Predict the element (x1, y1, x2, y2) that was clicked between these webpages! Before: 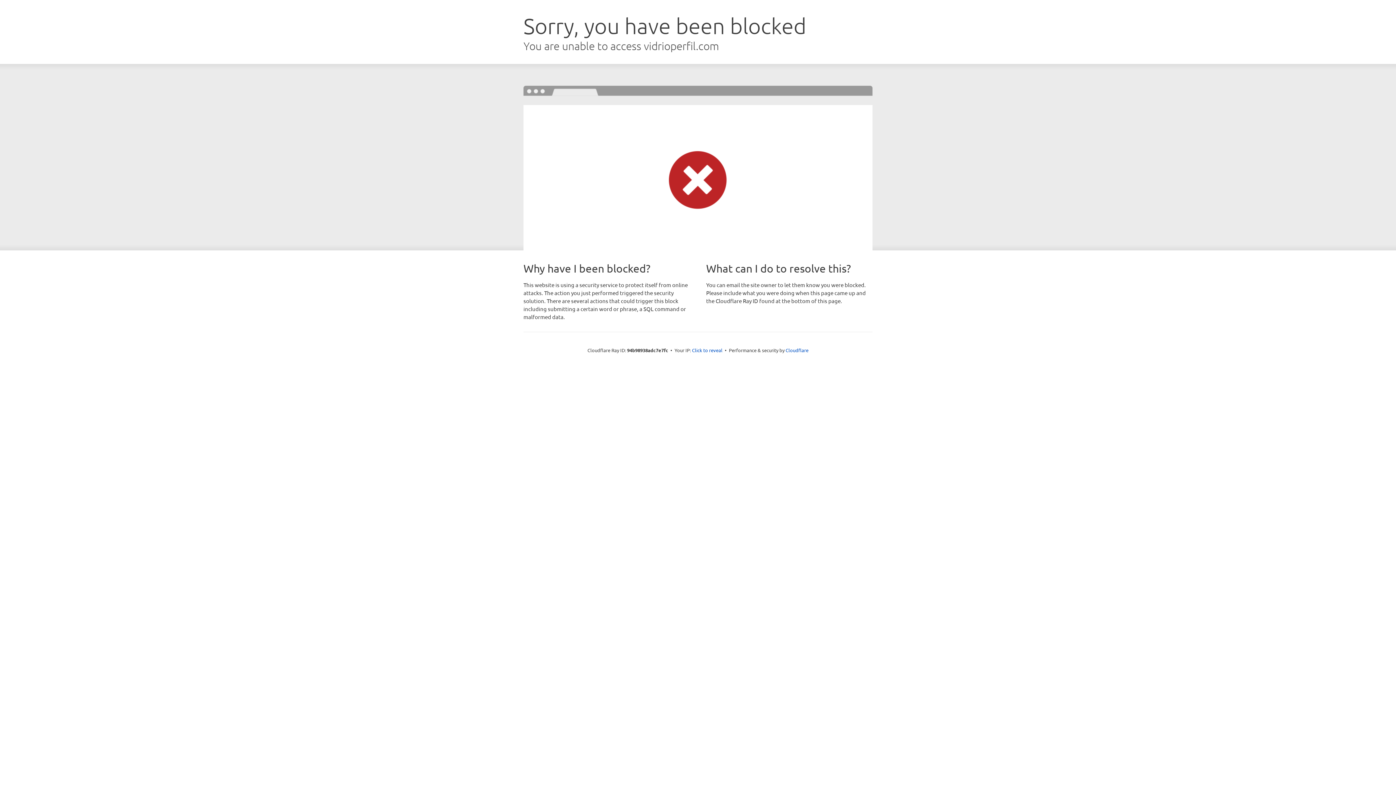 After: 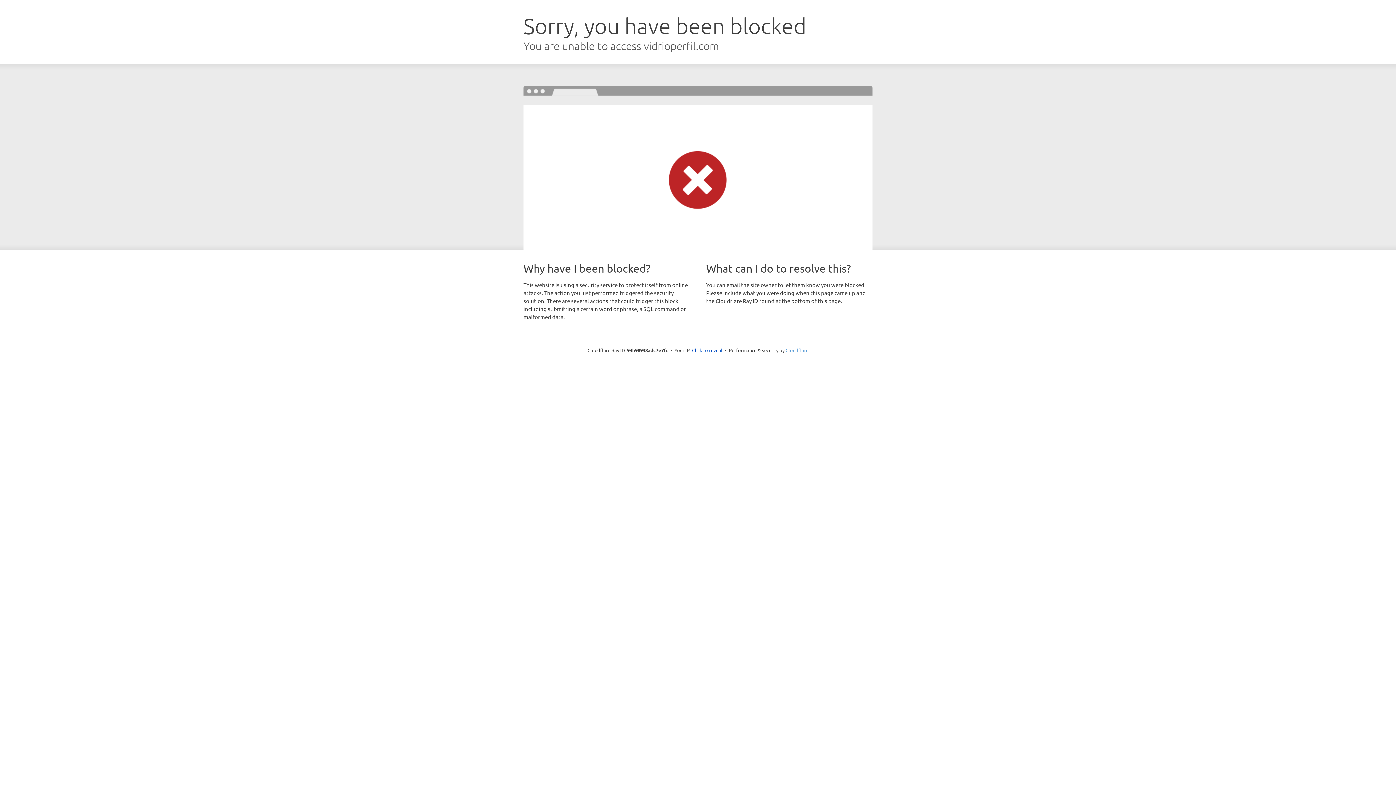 Action: label: Cloudflare bbox: (785, 347, 808, 353)